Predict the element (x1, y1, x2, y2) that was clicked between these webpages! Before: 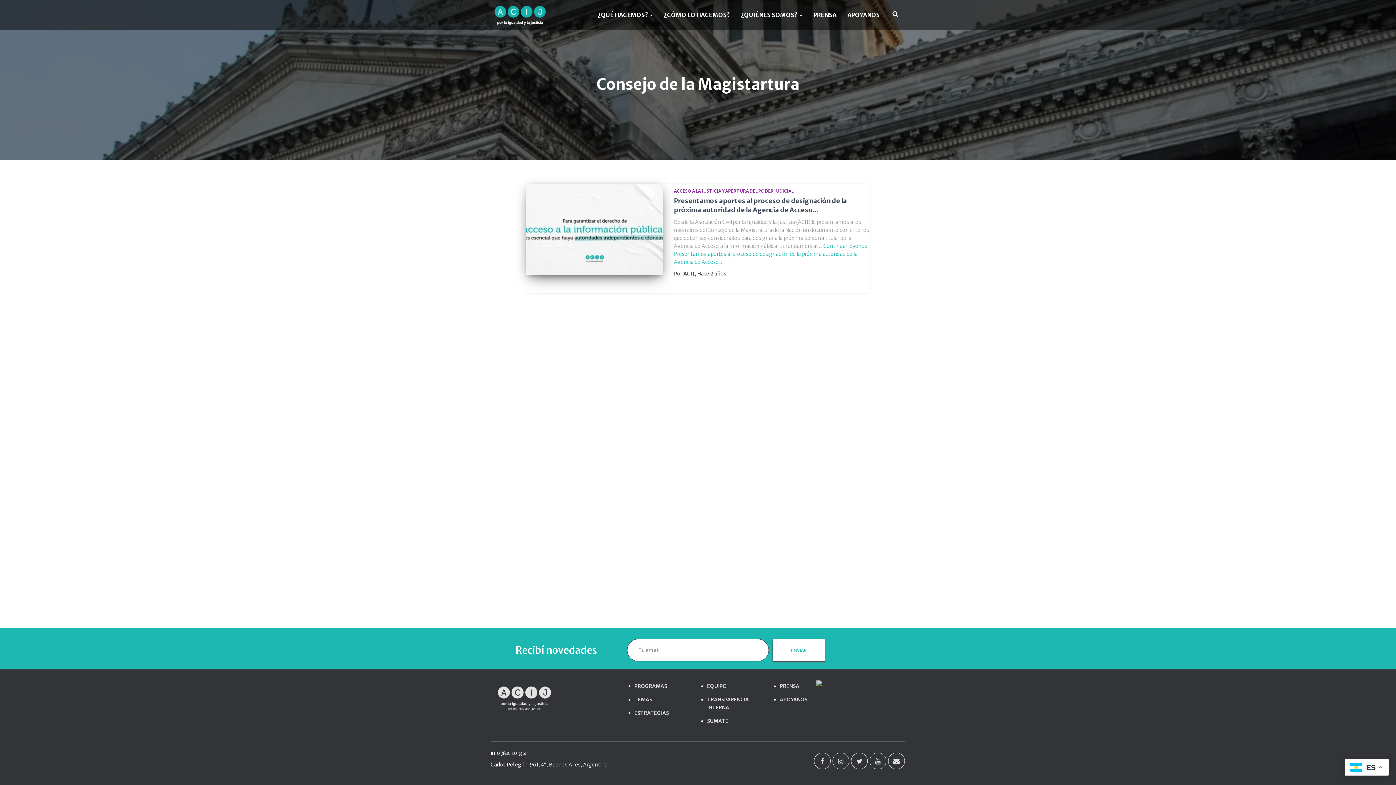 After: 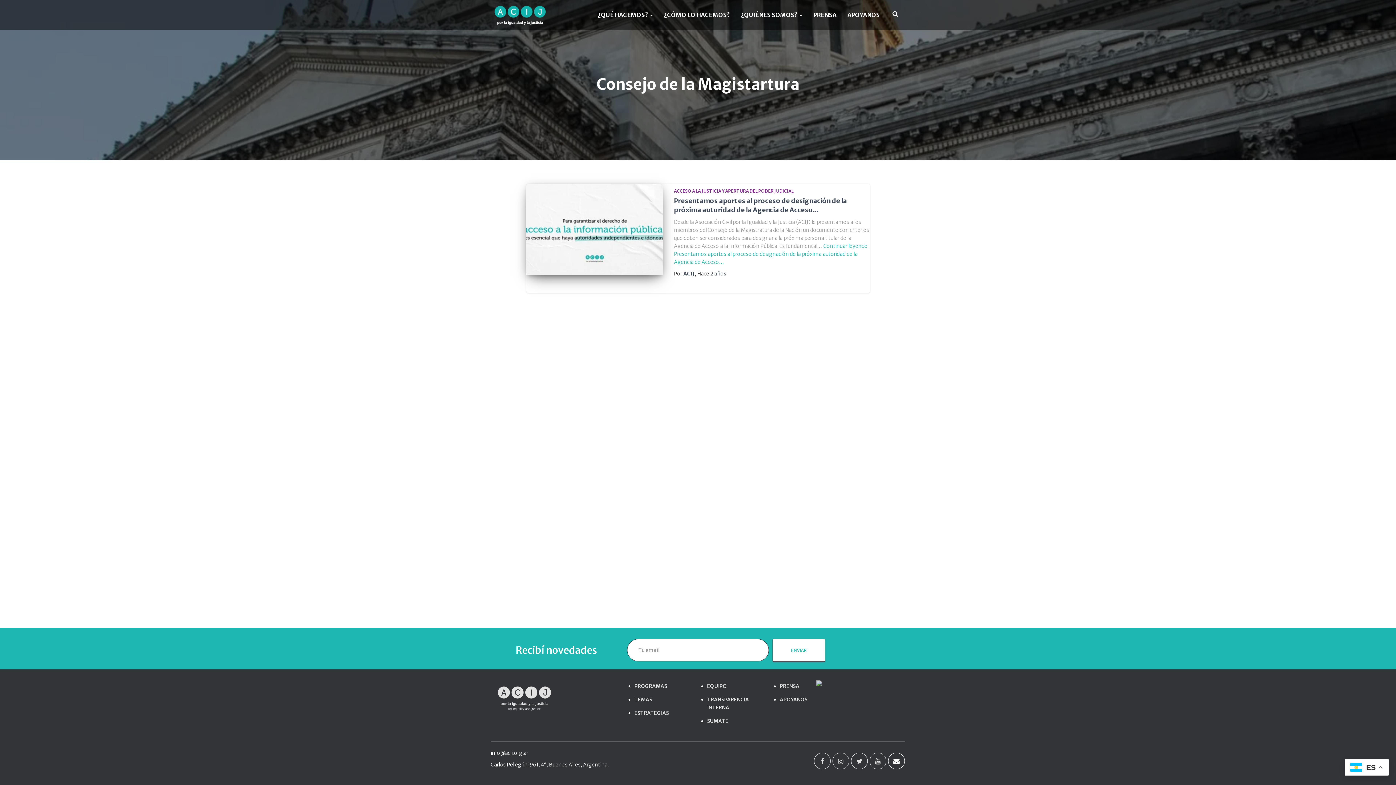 Action: bbox: (888, 753, 905, 769)